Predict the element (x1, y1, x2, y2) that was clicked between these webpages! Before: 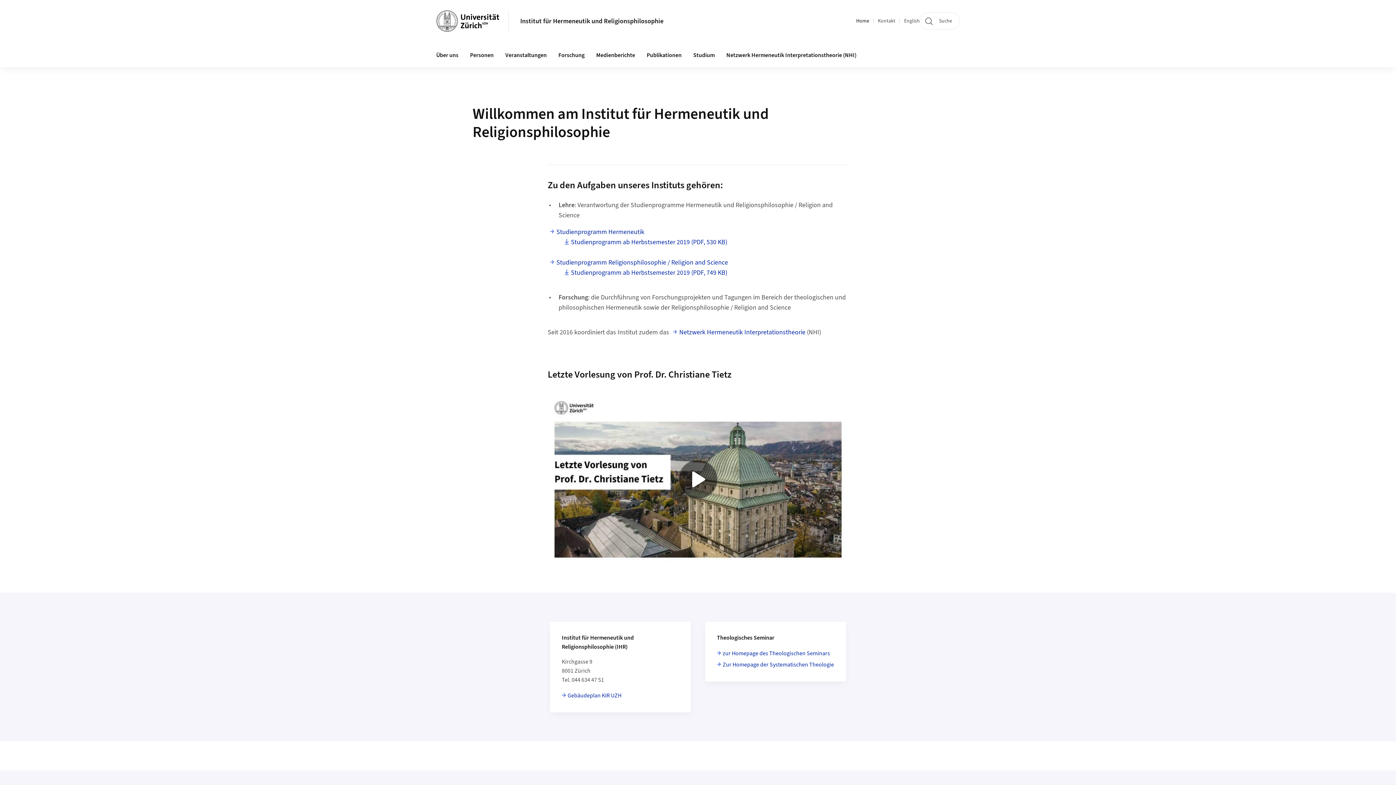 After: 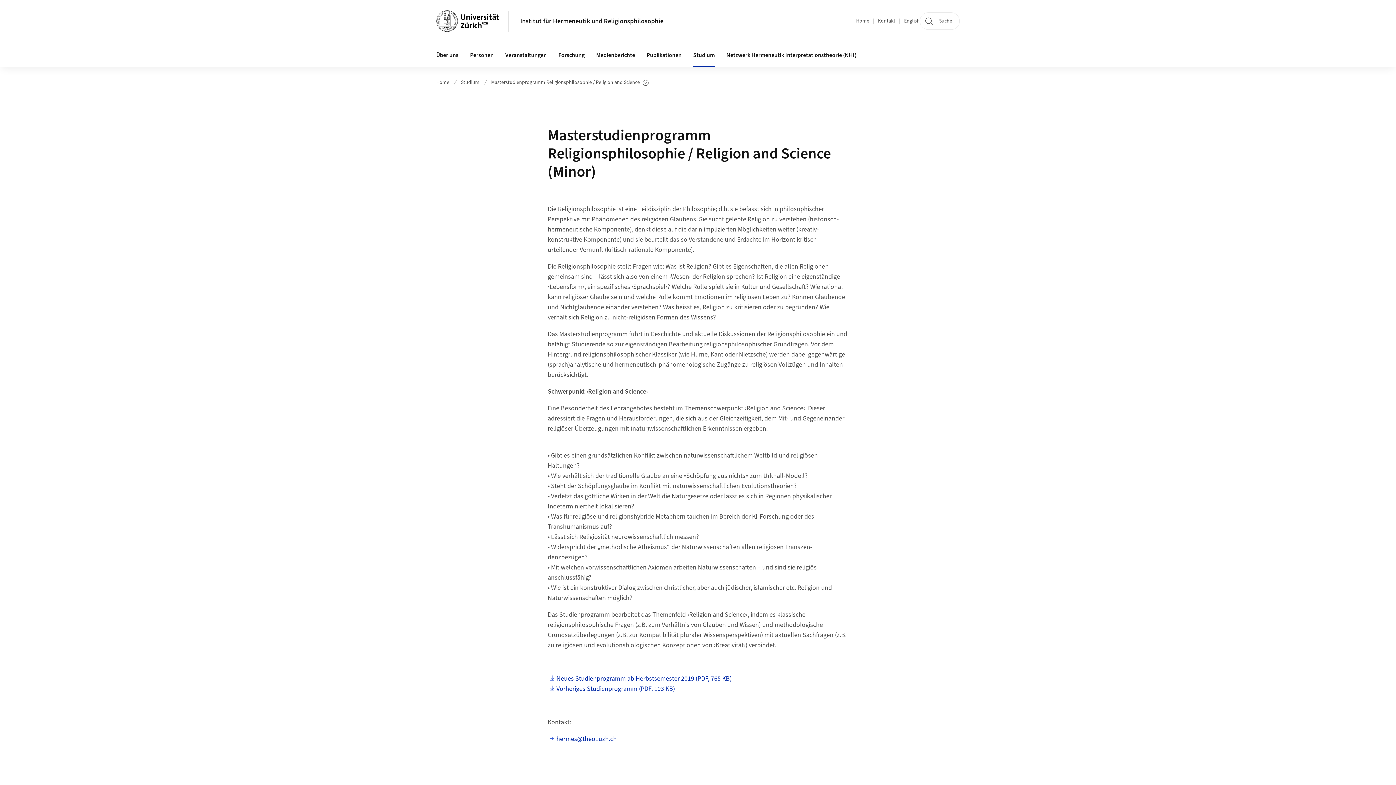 Action: bbox: (550, 257, 728, 268) label: Studienprogramm Religionsphilosophie / Religion and Science